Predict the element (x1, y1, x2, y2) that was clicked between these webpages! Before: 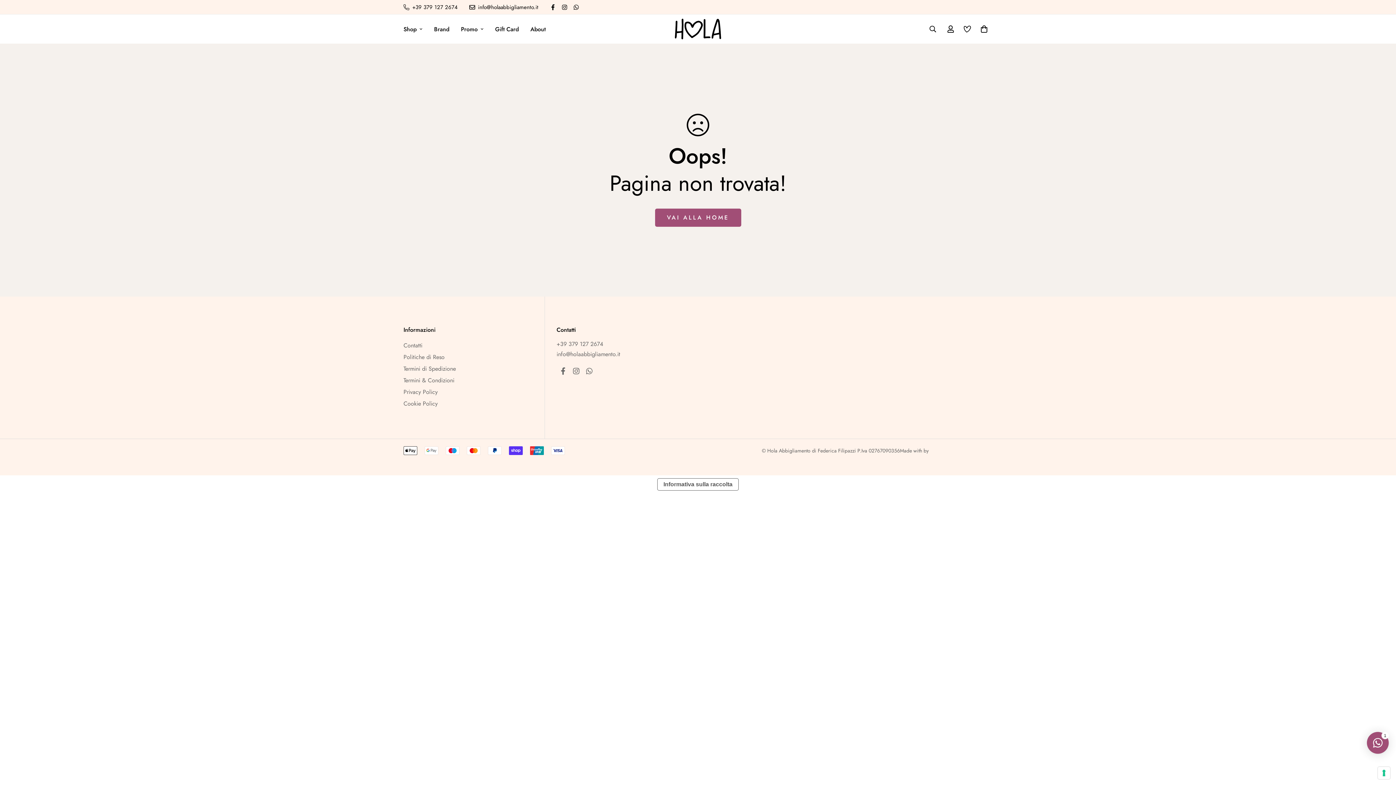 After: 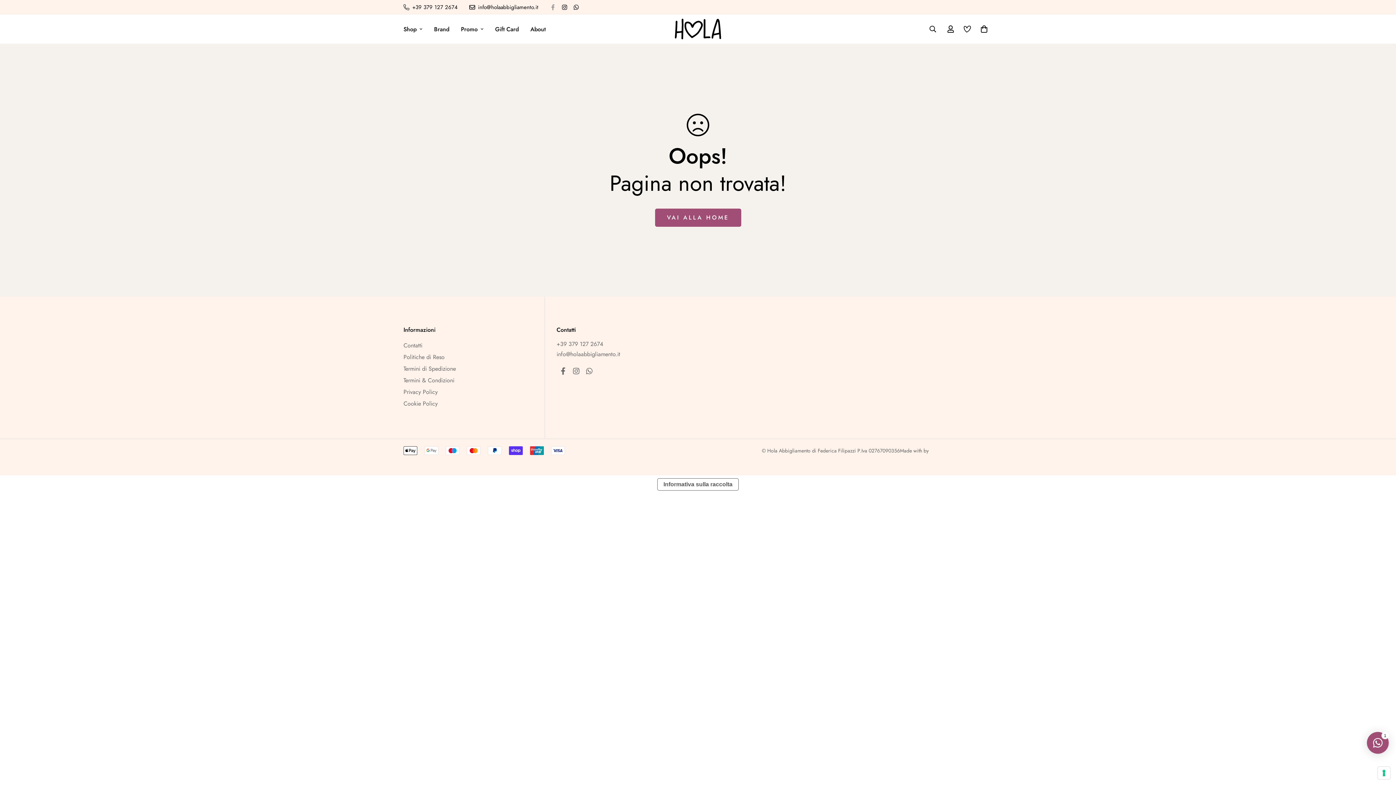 Action: bbox: (547, 4, 558, 10)